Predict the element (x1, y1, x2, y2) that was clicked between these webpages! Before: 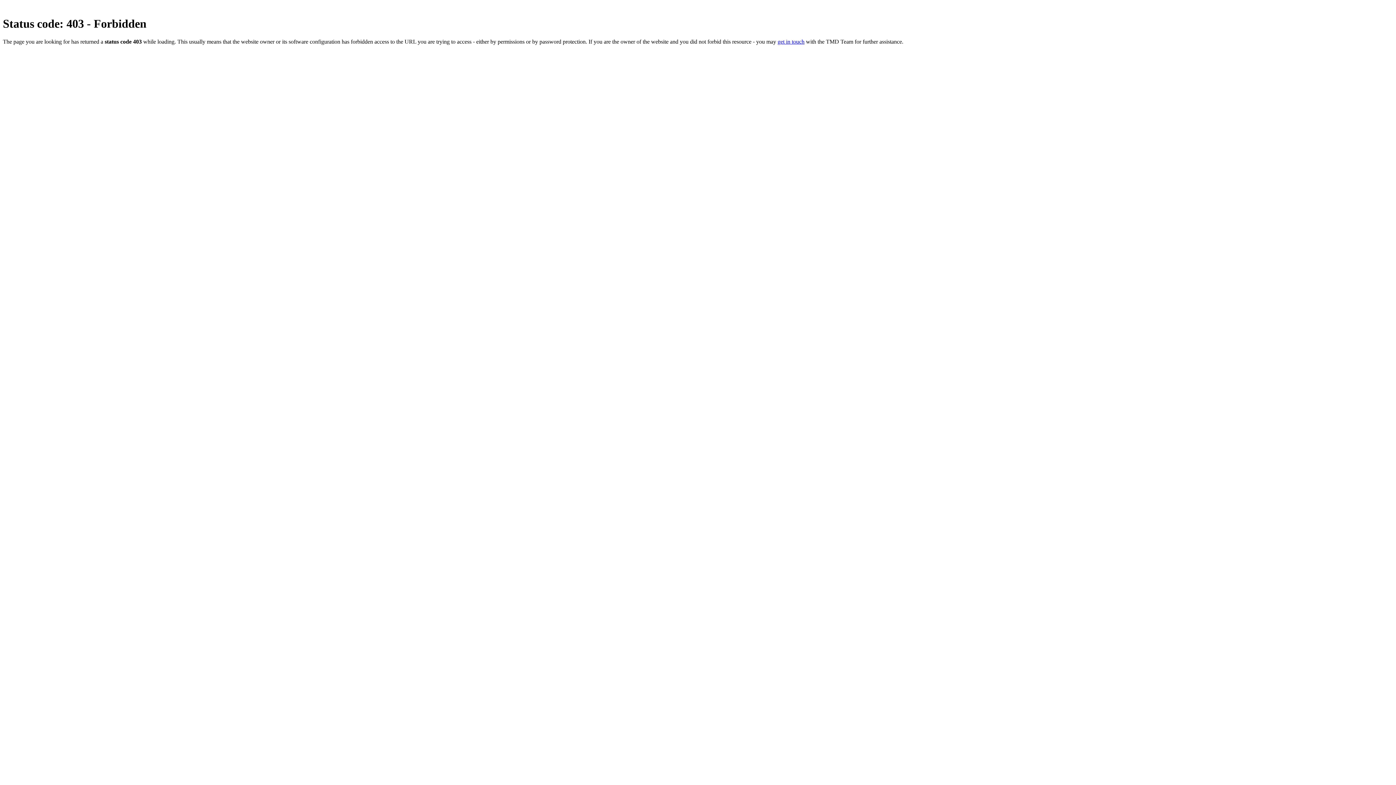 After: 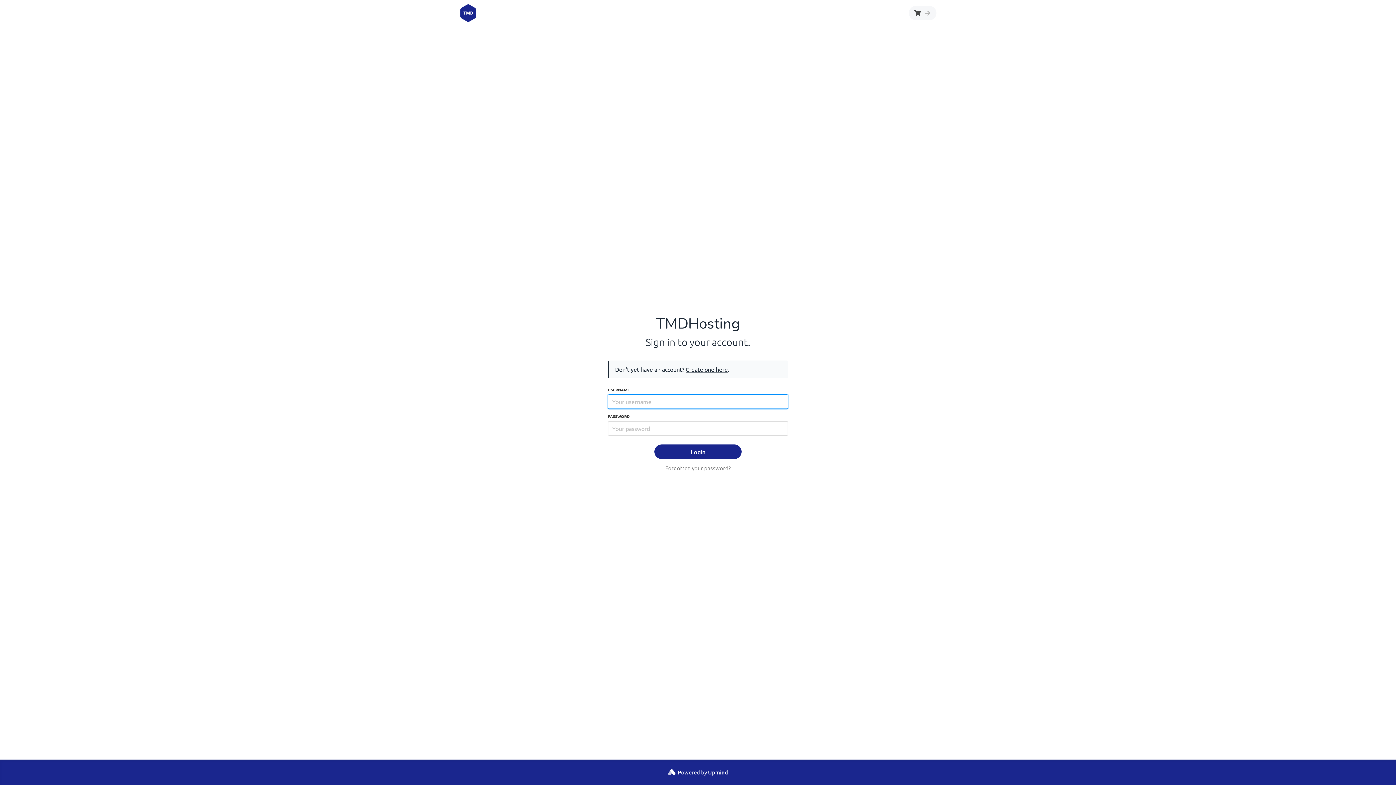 Action: label: get in touch bbox: (777, 38, 804, 44)